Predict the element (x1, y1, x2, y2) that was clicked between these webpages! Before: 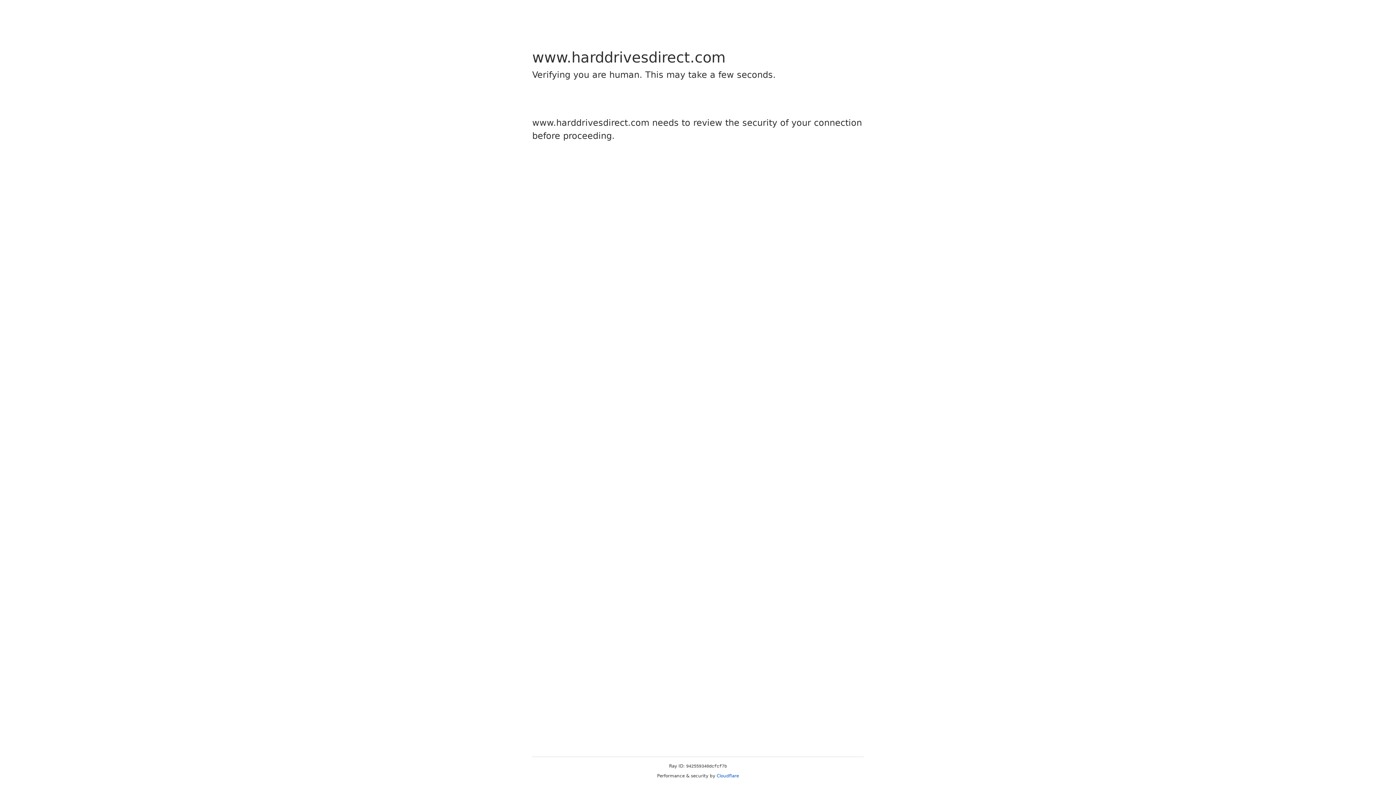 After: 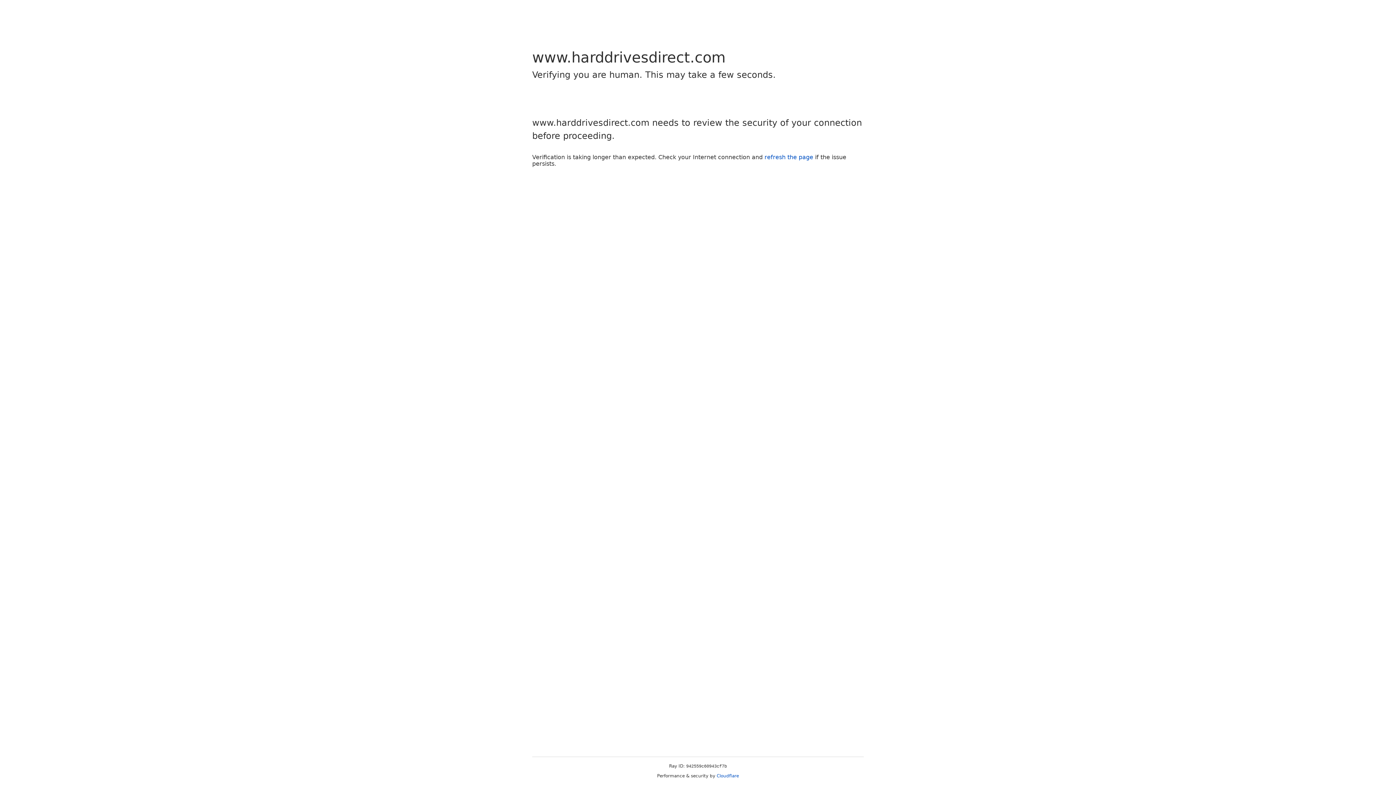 Action: bbox: (716, 773, 739, 778) label: Cloudflare